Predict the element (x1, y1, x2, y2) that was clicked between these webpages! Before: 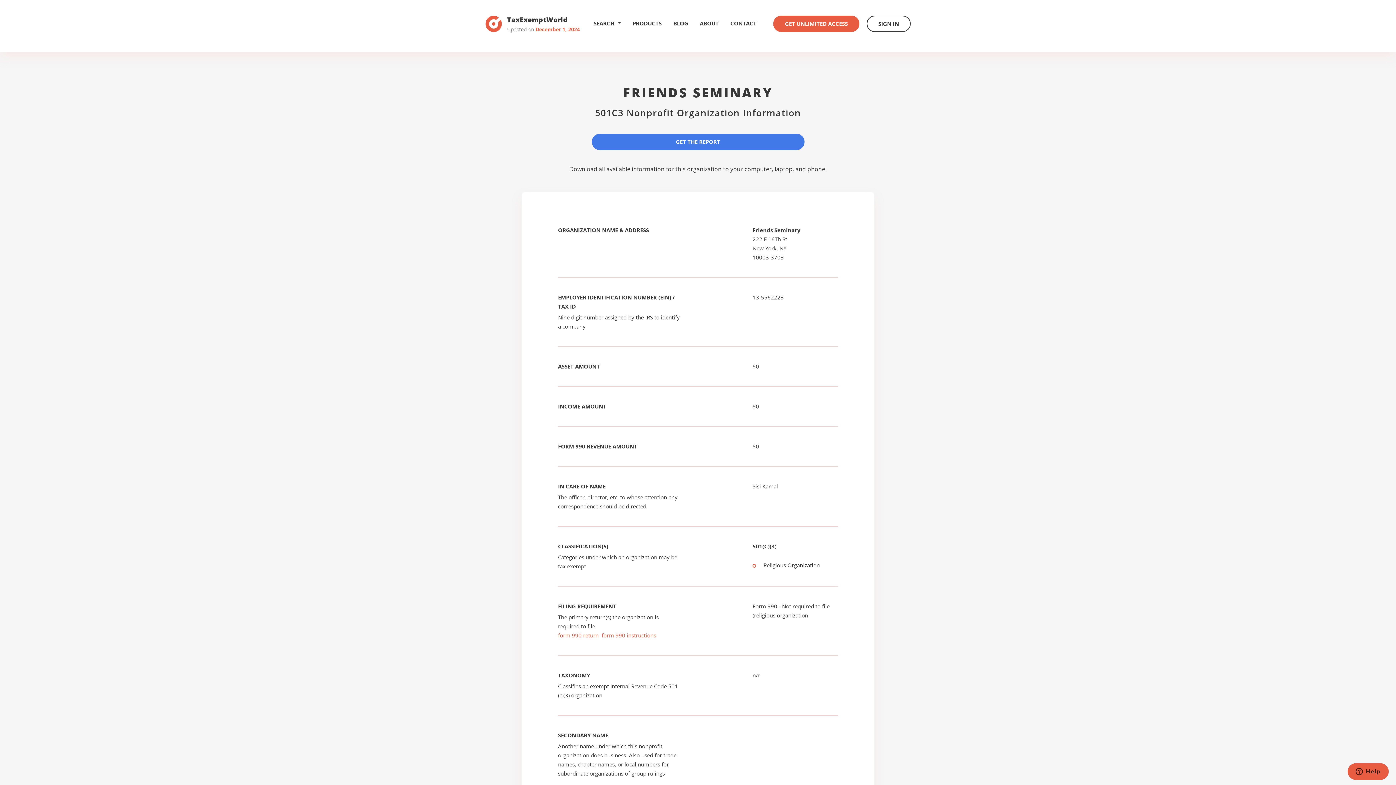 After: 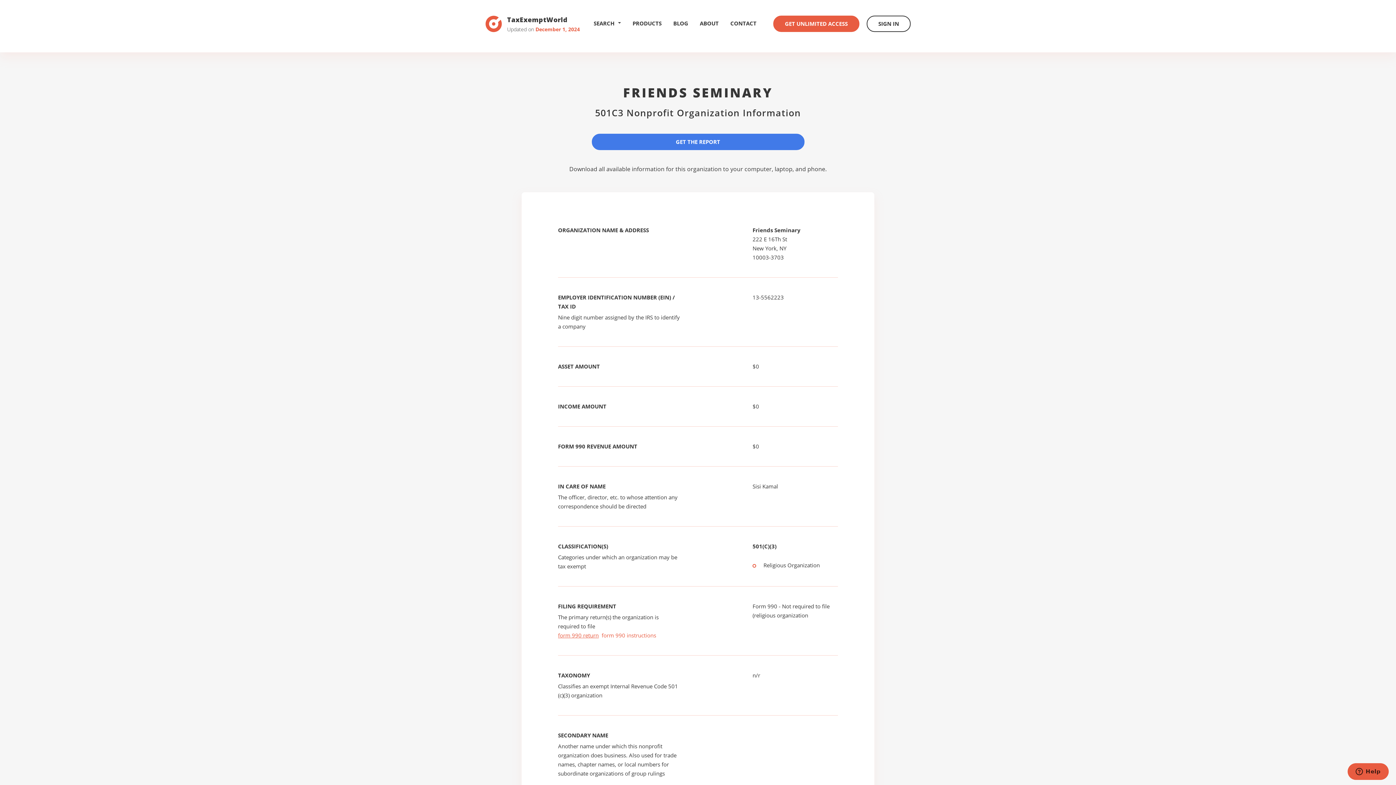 Action: label: form 990 return bbox: (558, 632, 598, 639)